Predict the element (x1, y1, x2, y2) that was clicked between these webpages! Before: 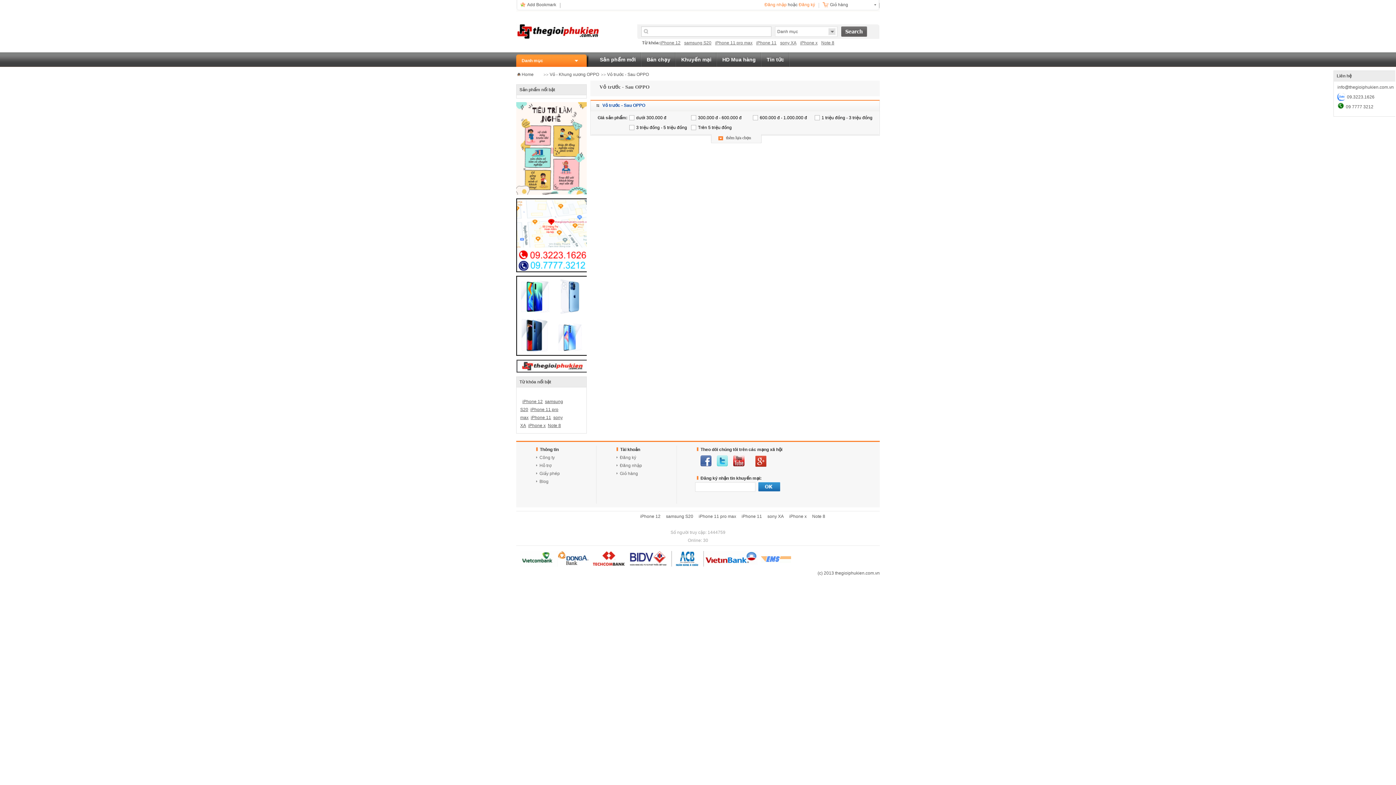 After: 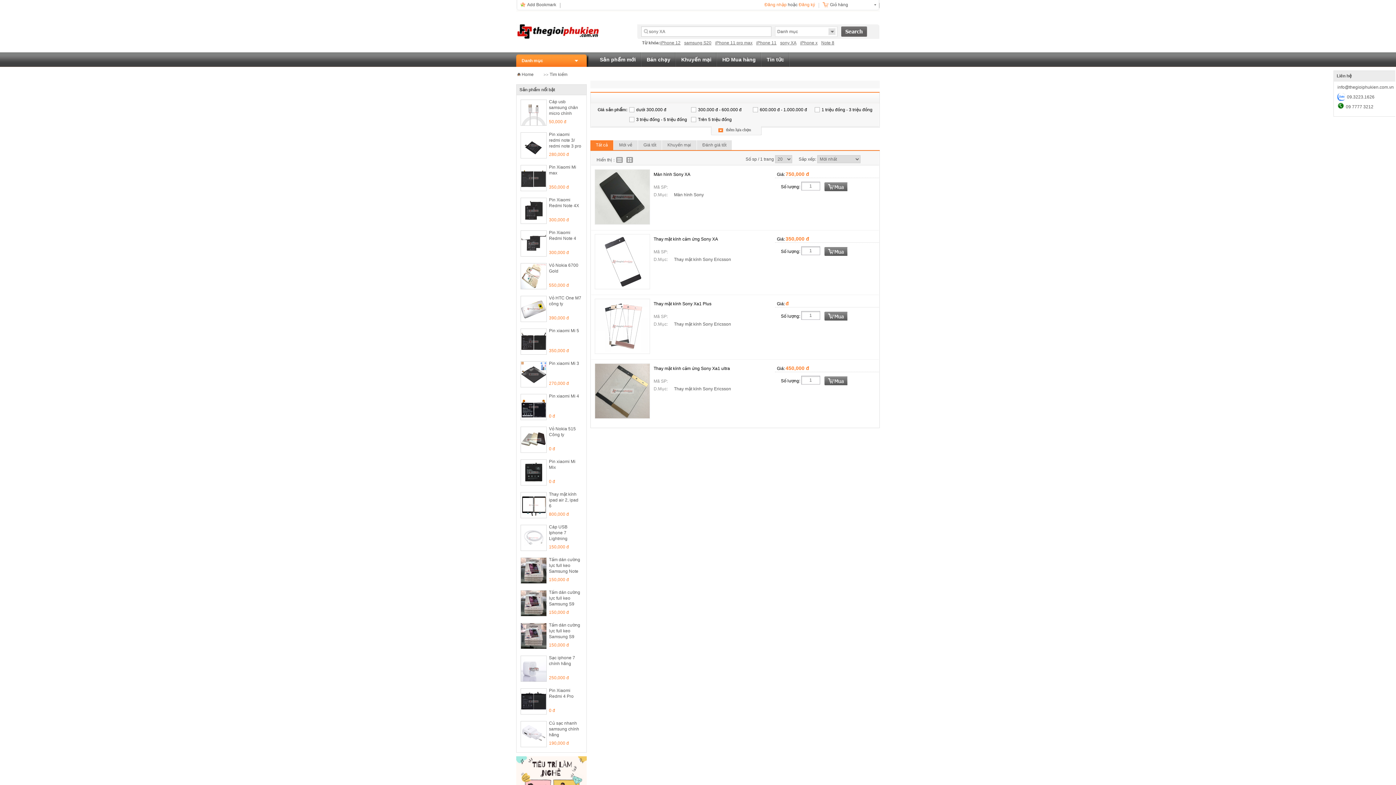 Action: bbox: (767, 514, 784, 519) label: sony XA